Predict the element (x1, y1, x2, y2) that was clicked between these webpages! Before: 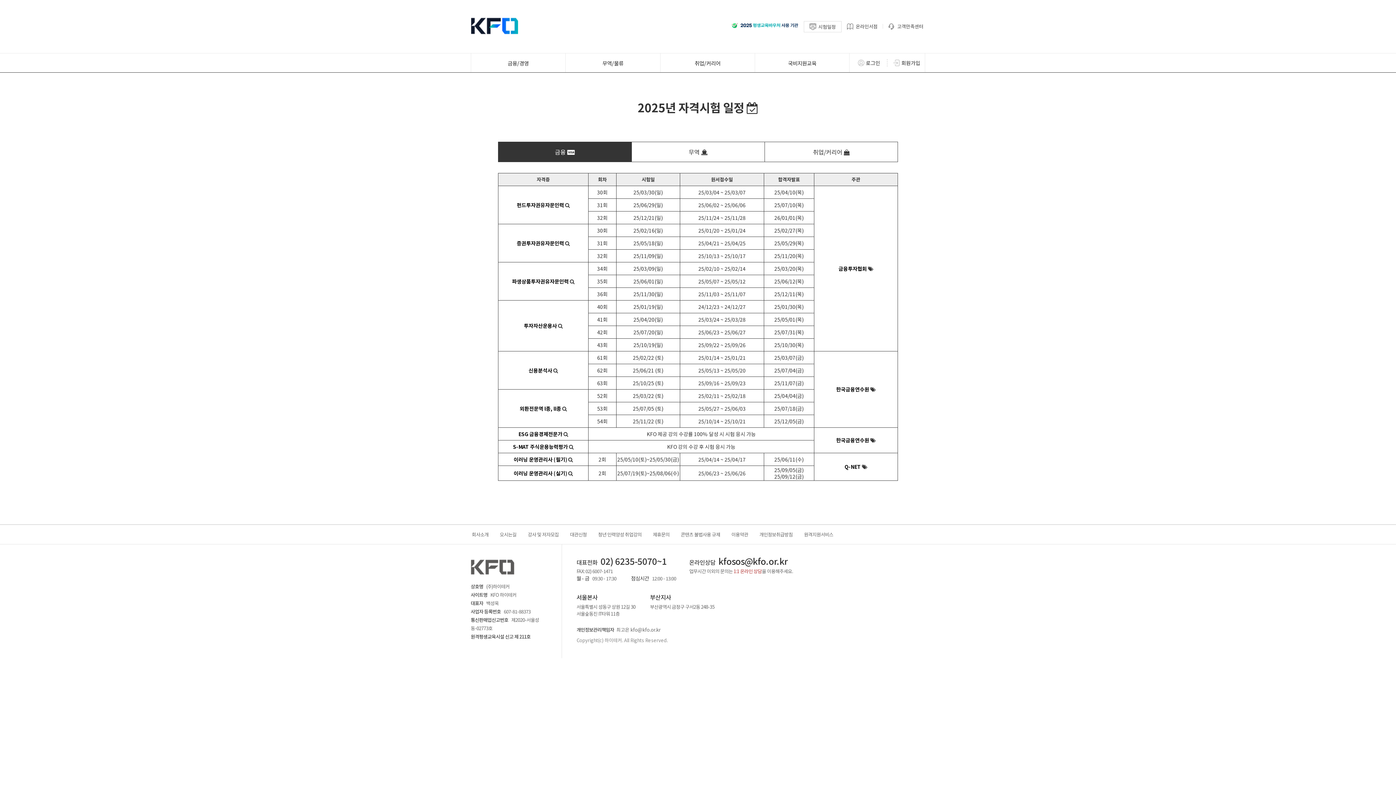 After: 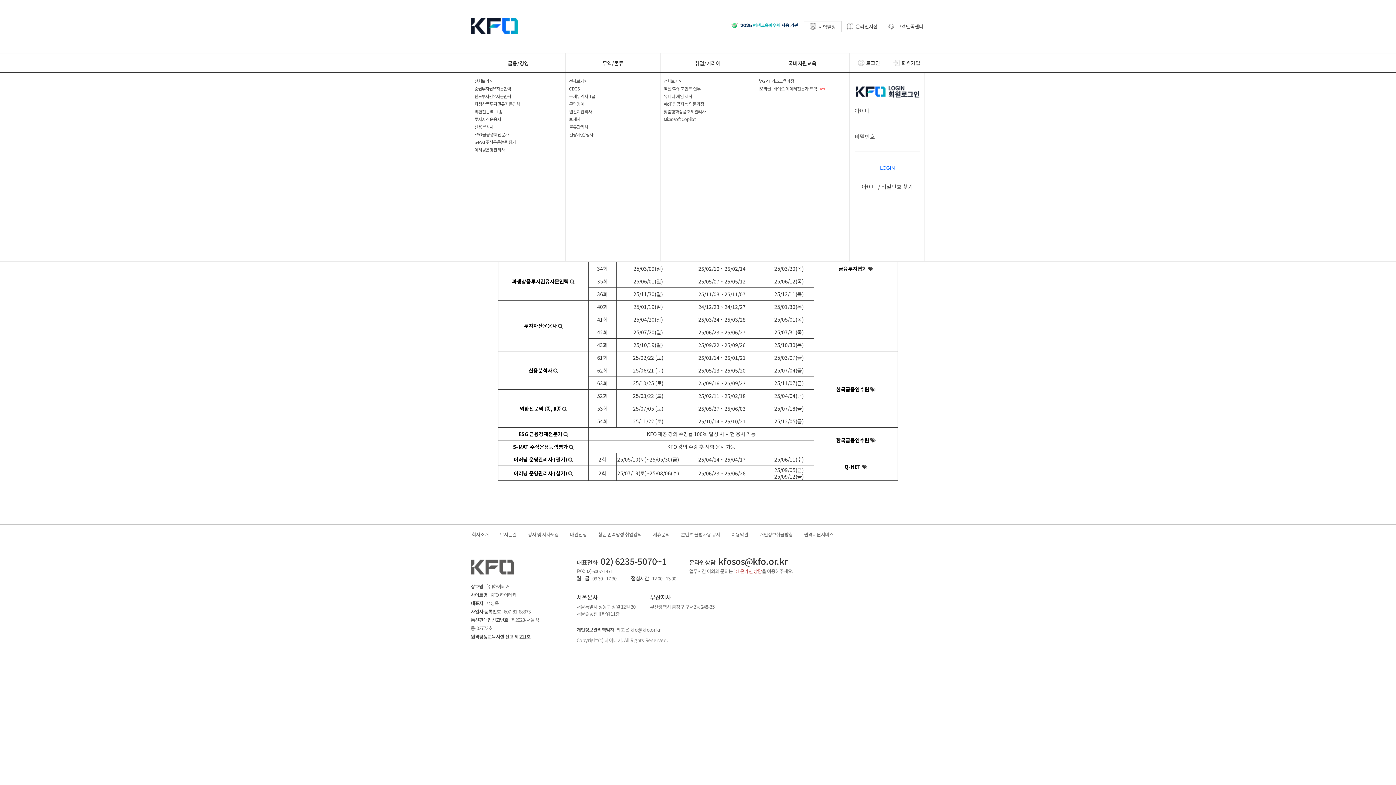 Action: label: 무역/물류 bbox: (565, 53, 660, 72)